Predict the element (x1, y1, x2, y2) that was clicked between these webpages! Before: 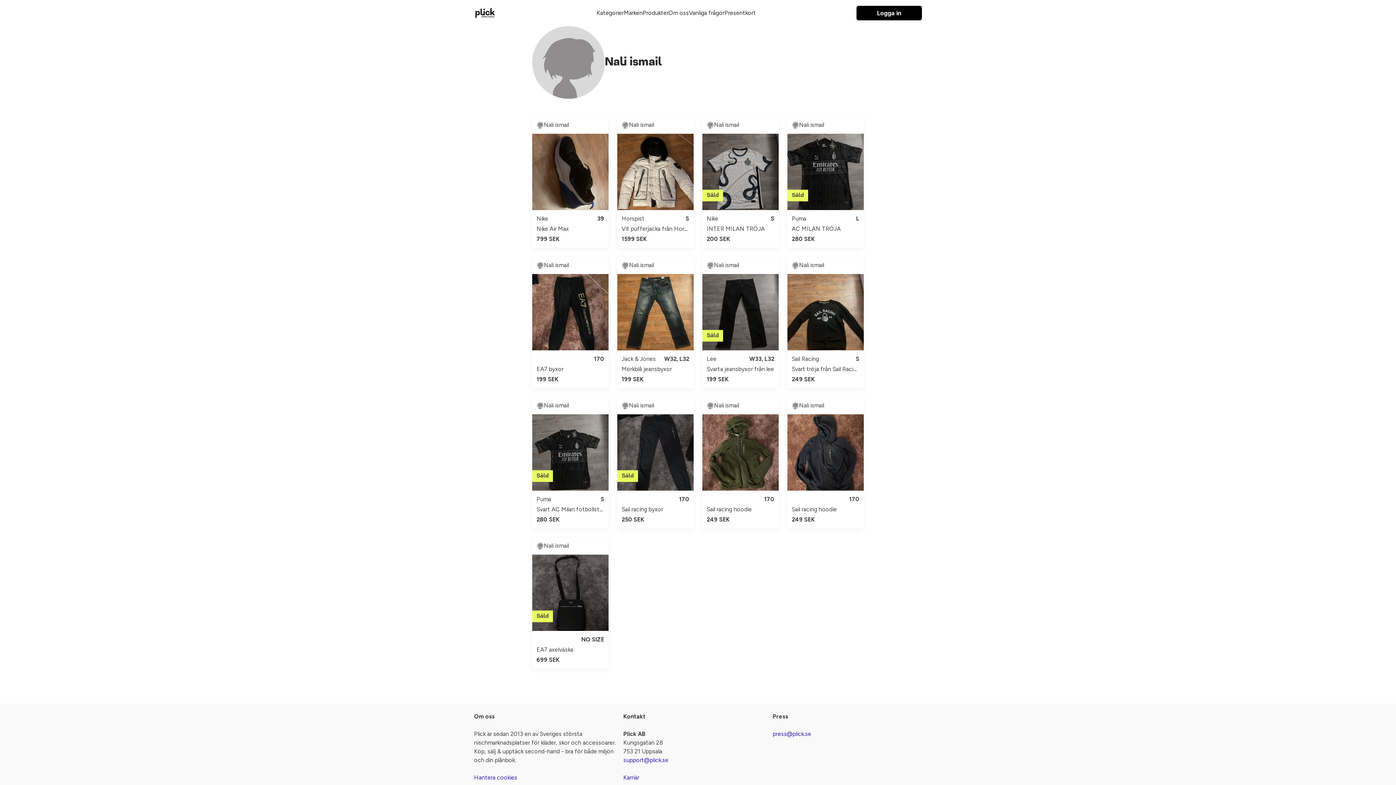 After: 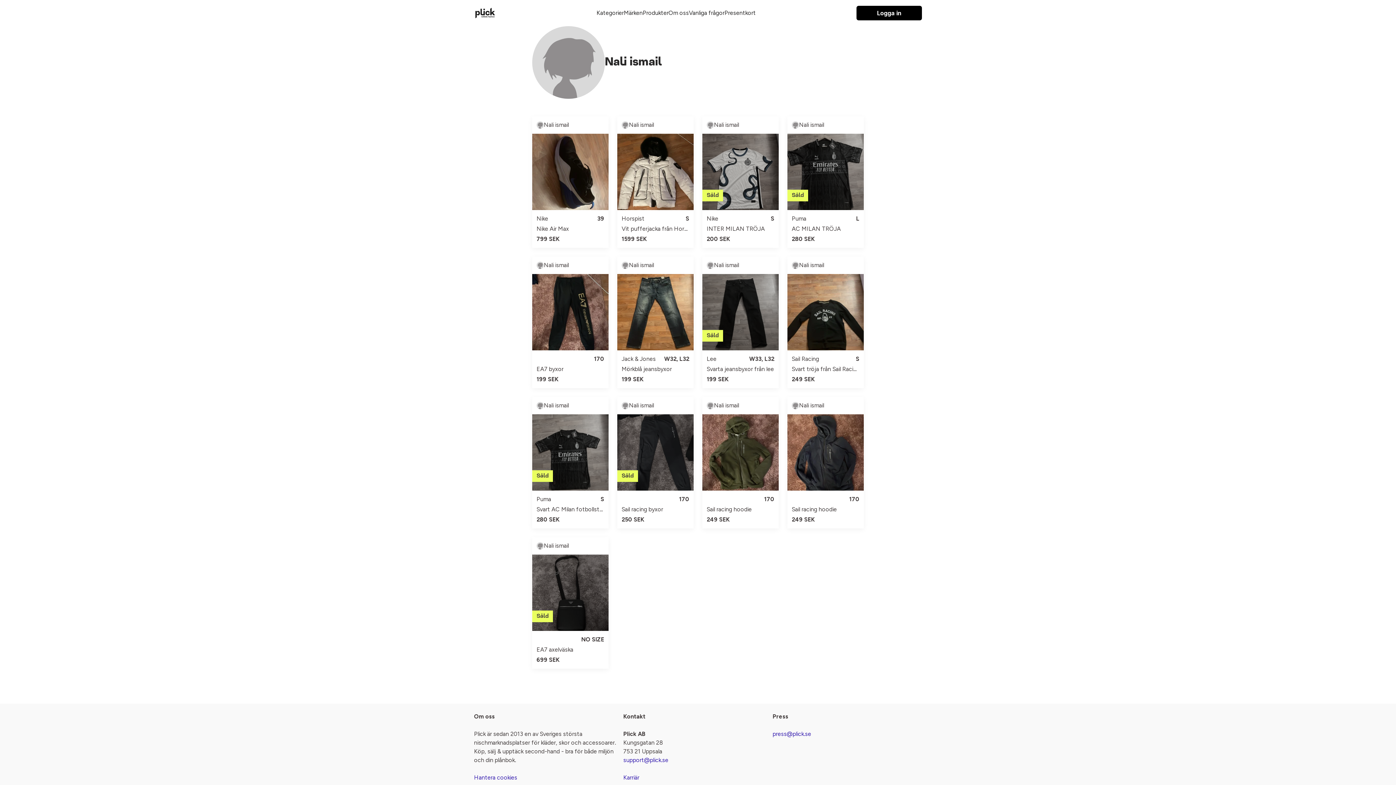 Action: bbox: (536, 312, 604, 321) label: Nali ismail